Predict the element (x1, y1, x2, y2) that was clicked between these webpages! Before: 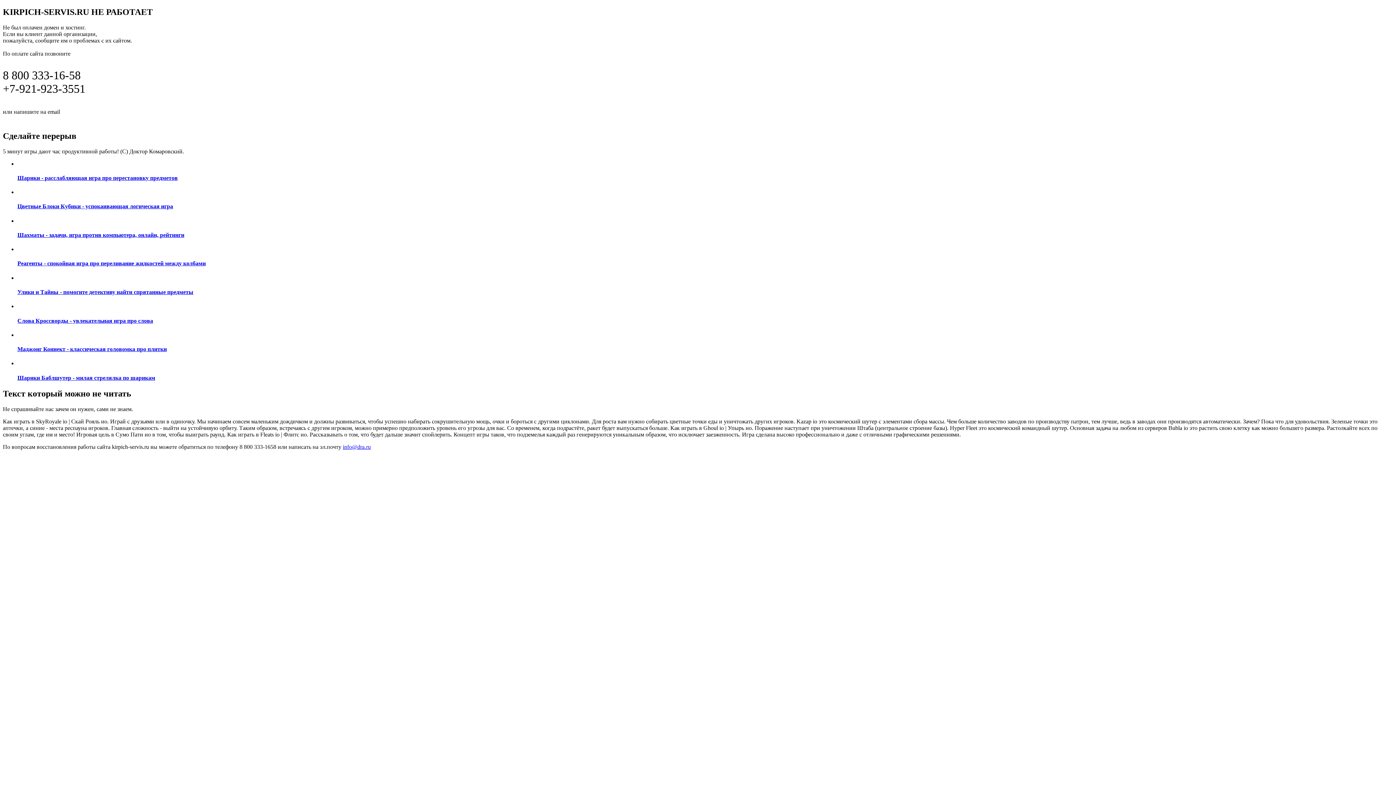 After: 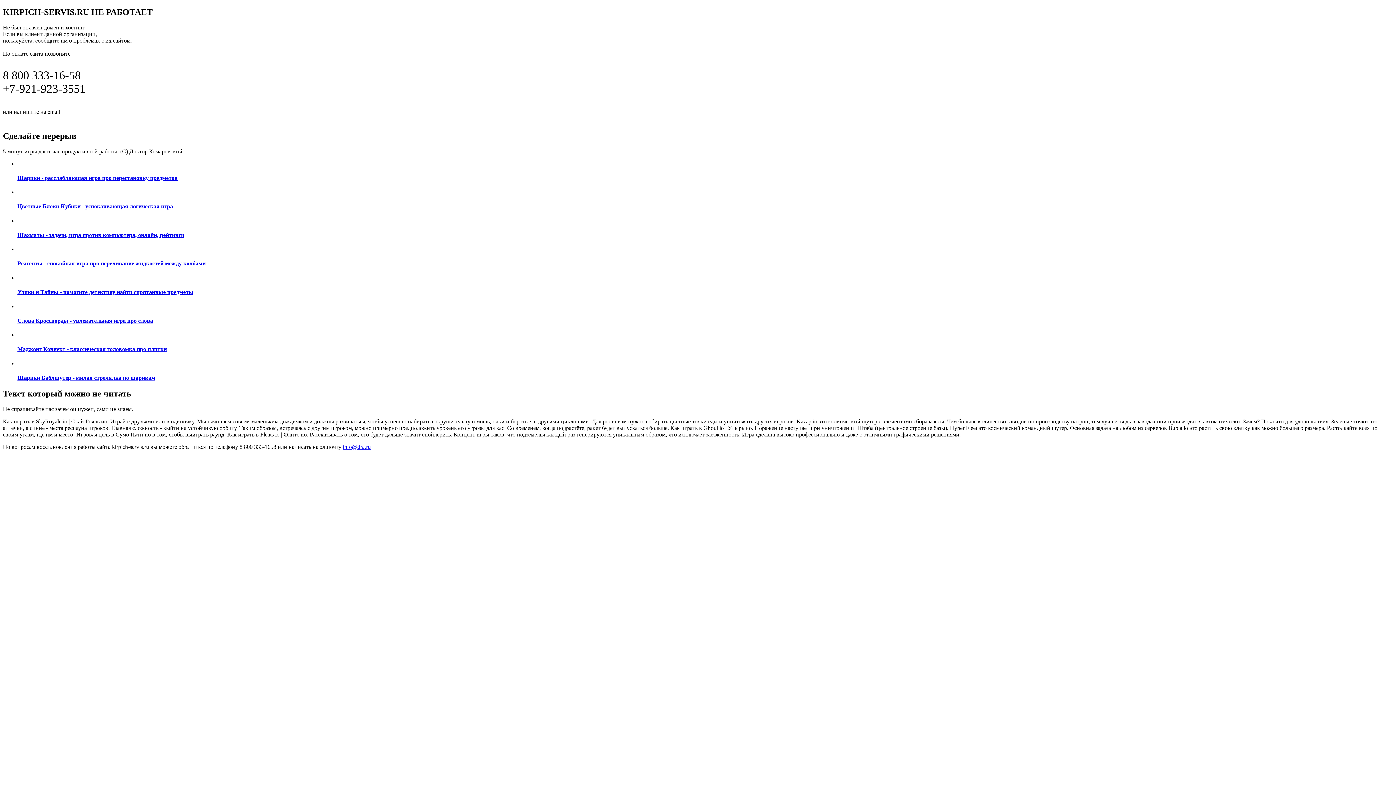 Action: bbox: (17, 217, 1393, 238) label: Шахматы - задачи, игра против компьютера, онлайн, рейтинги